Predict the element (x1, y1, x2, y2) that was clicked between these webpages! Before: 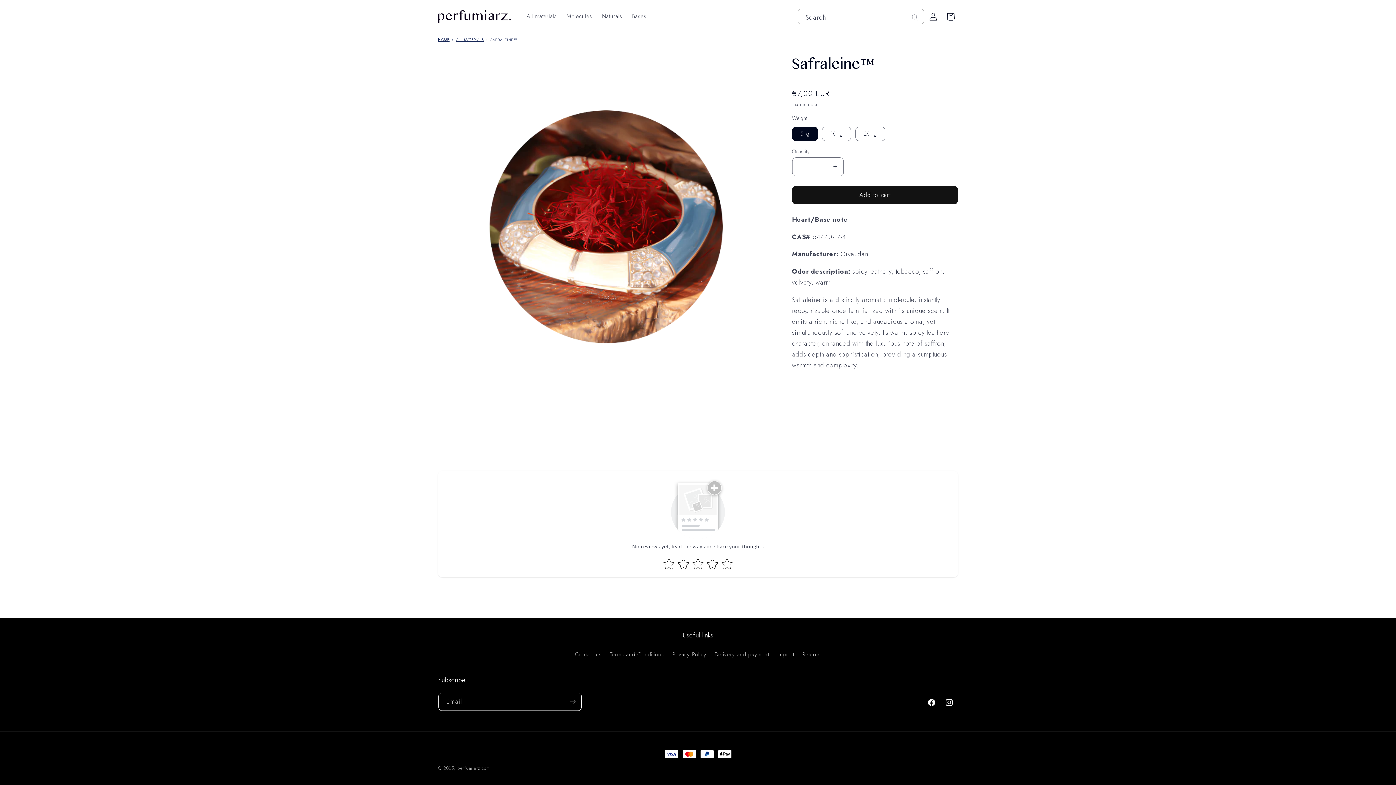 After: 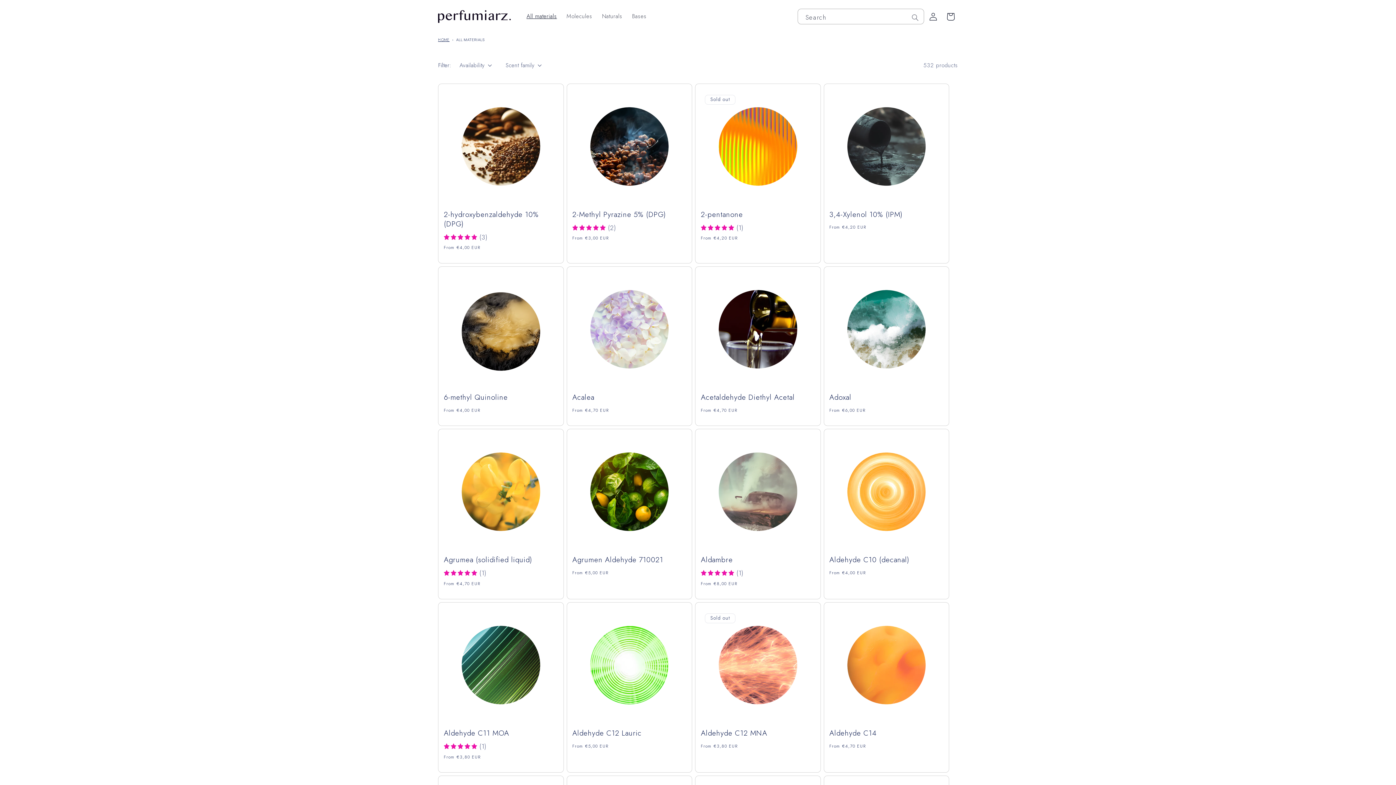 Action: bbox: (521, 8, 561, 24) label: All materials